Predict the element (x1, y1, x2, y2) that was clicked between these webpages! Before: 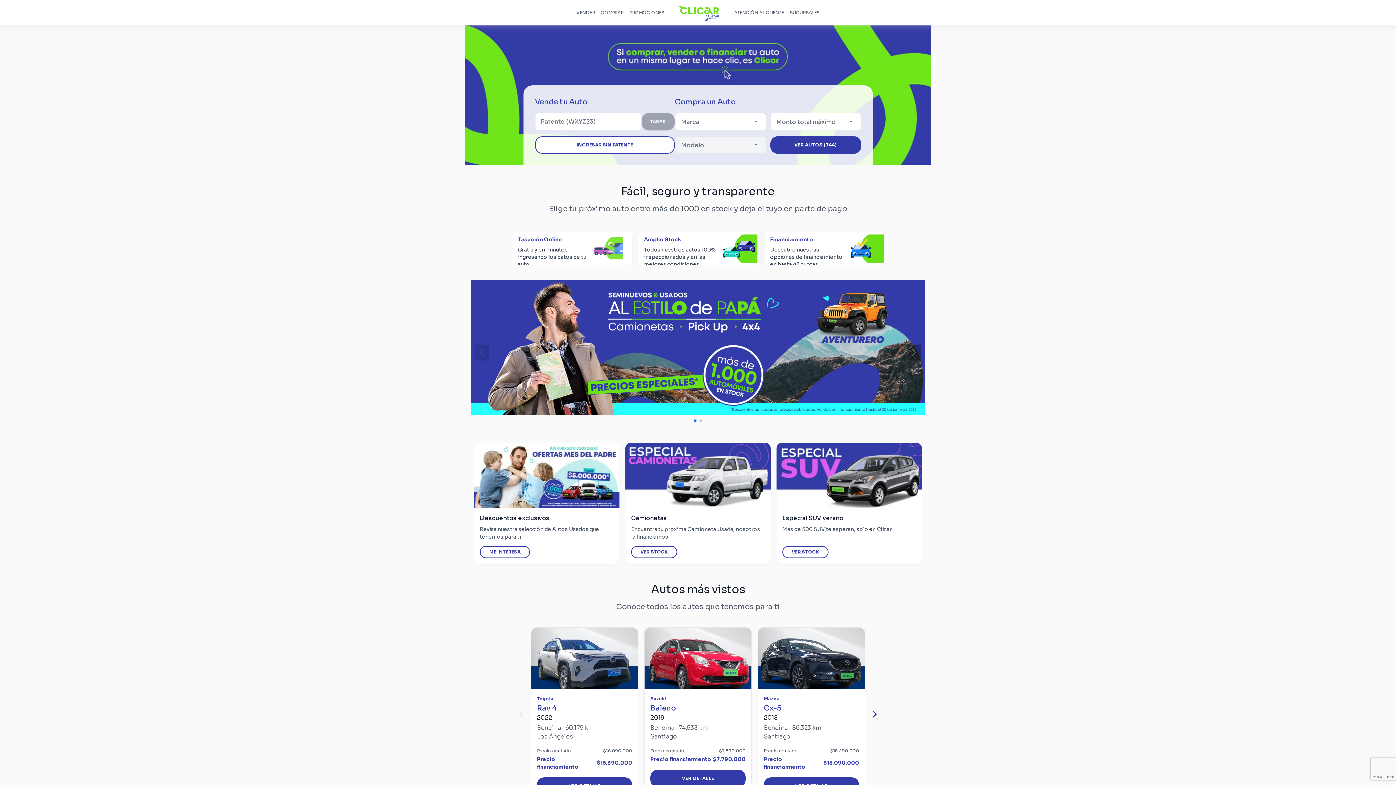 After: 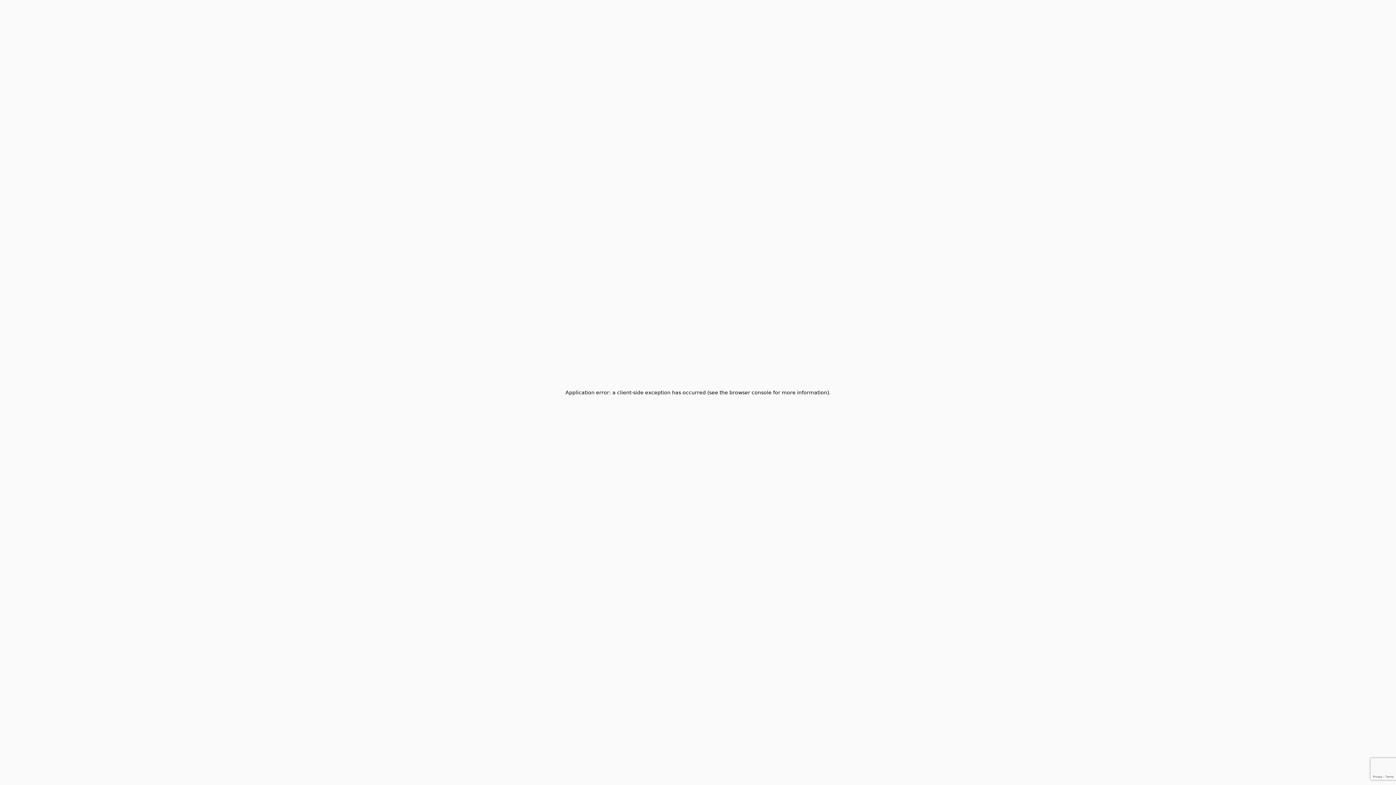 Action: bbox: (776, 442, 922, 564) label: Especial SUV verano

Más de 500 SUV te esperan, solo en Clicar